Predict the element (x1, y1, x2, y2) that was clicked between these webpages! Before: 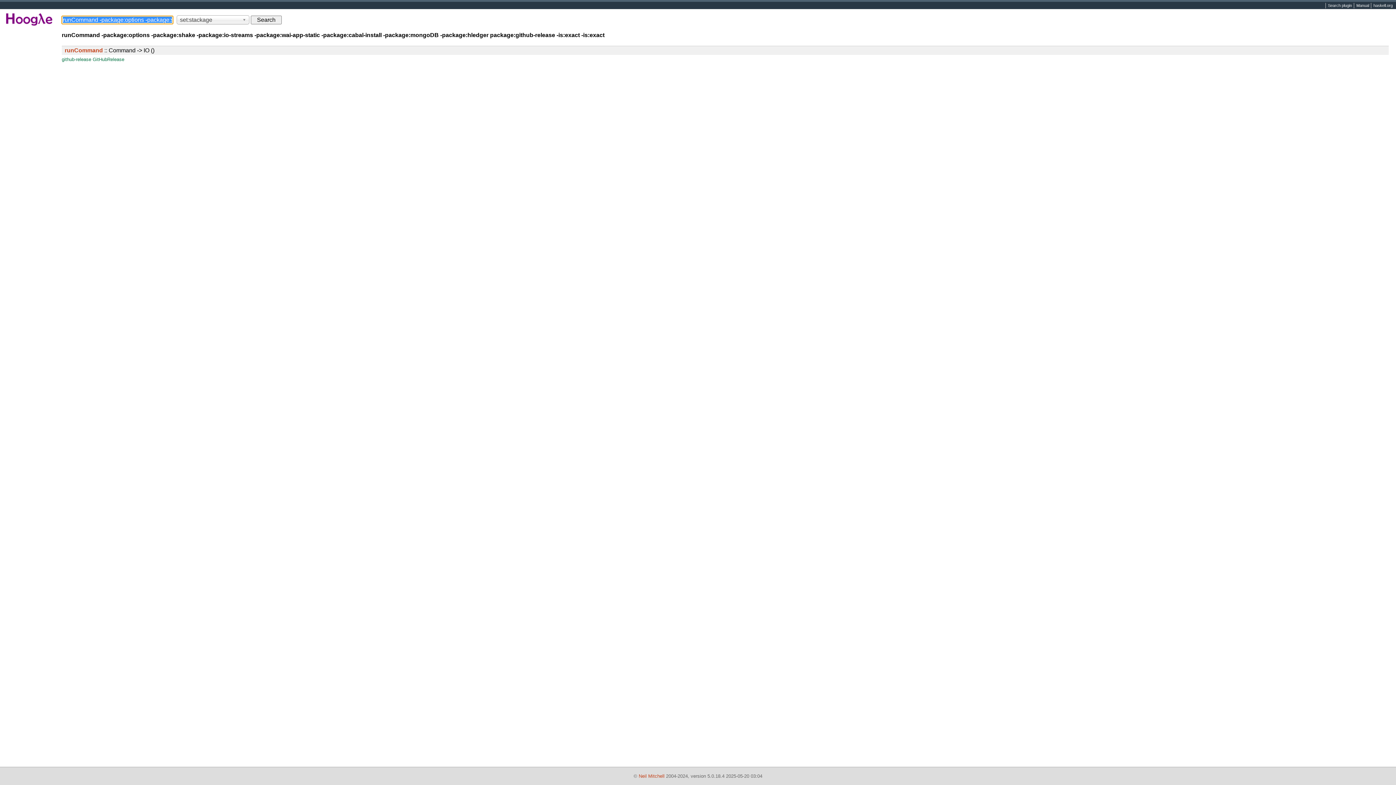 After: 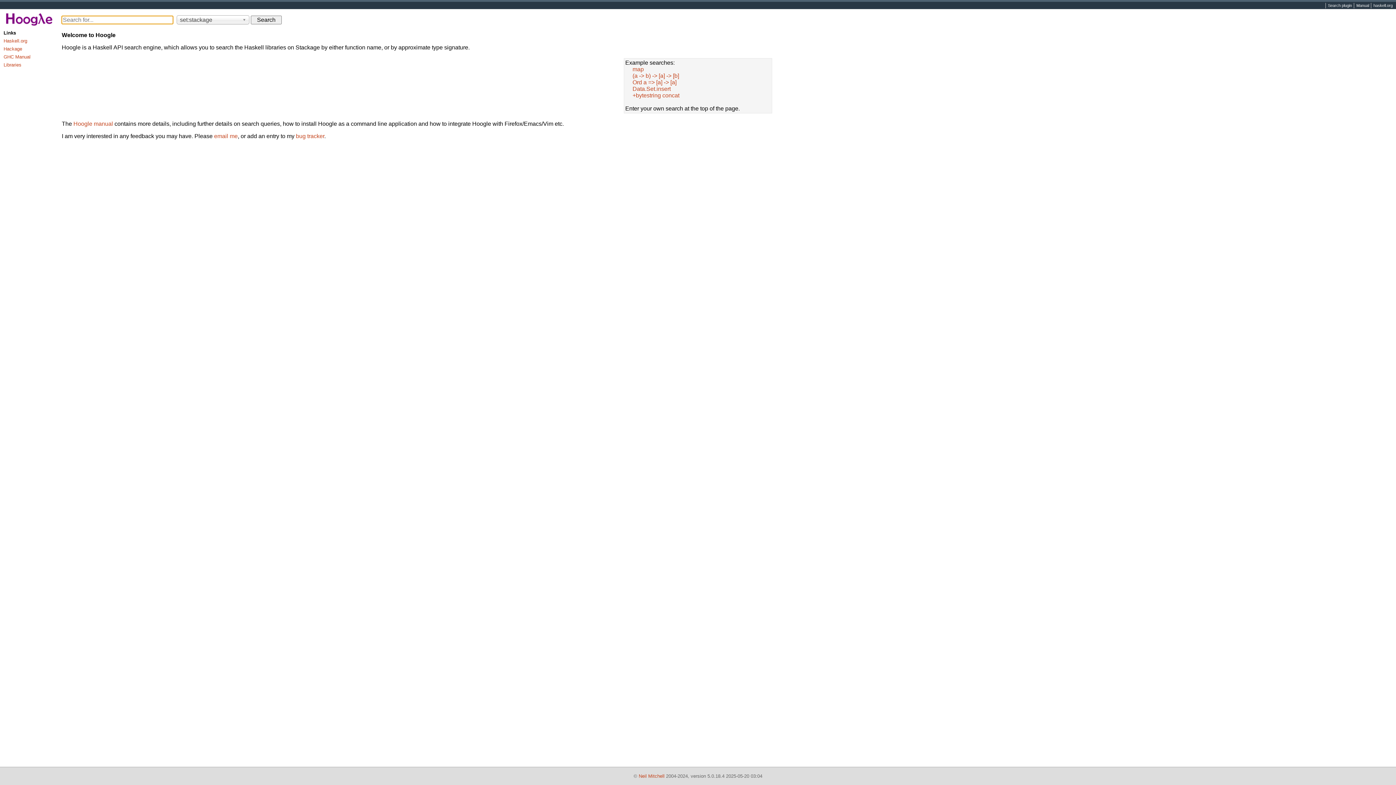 Action: bbox: (0, 24, 58, 30)